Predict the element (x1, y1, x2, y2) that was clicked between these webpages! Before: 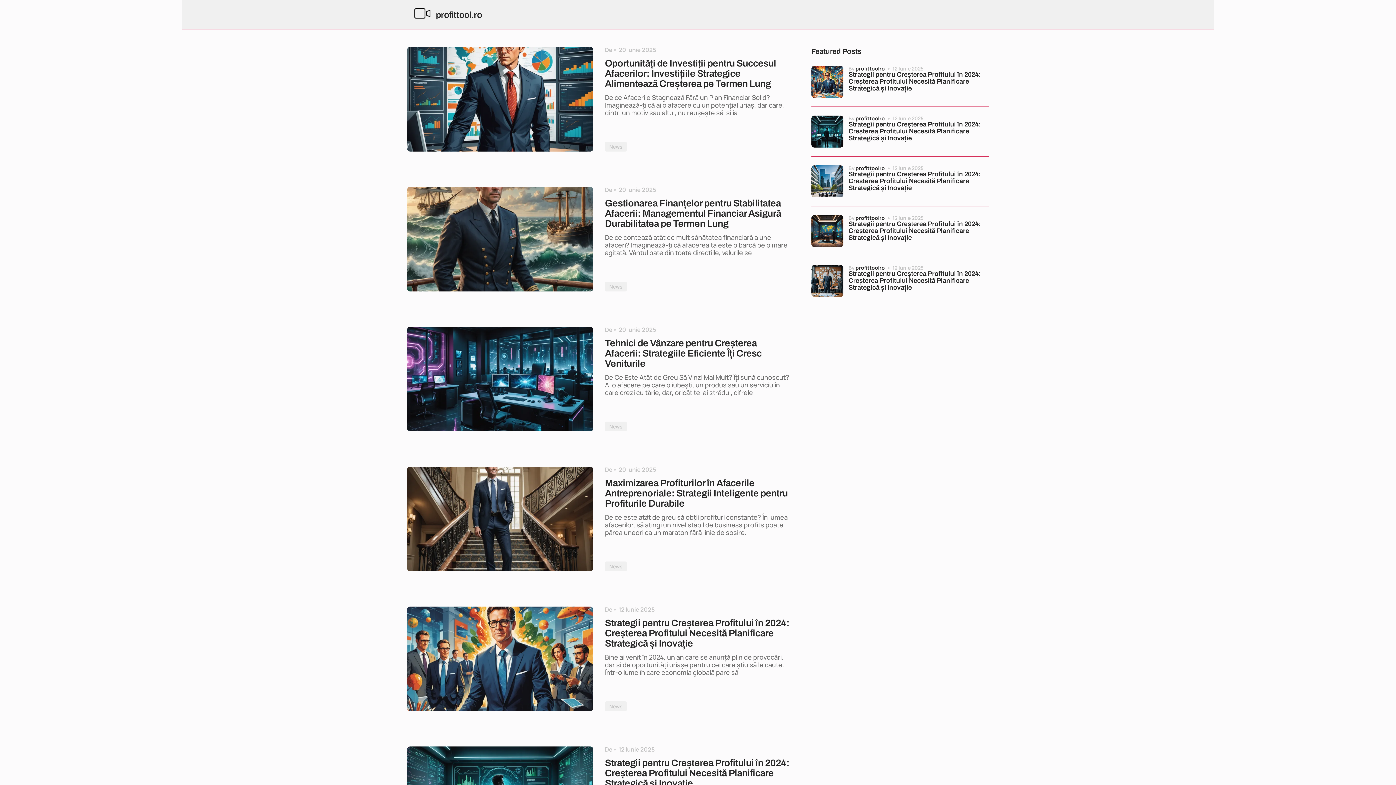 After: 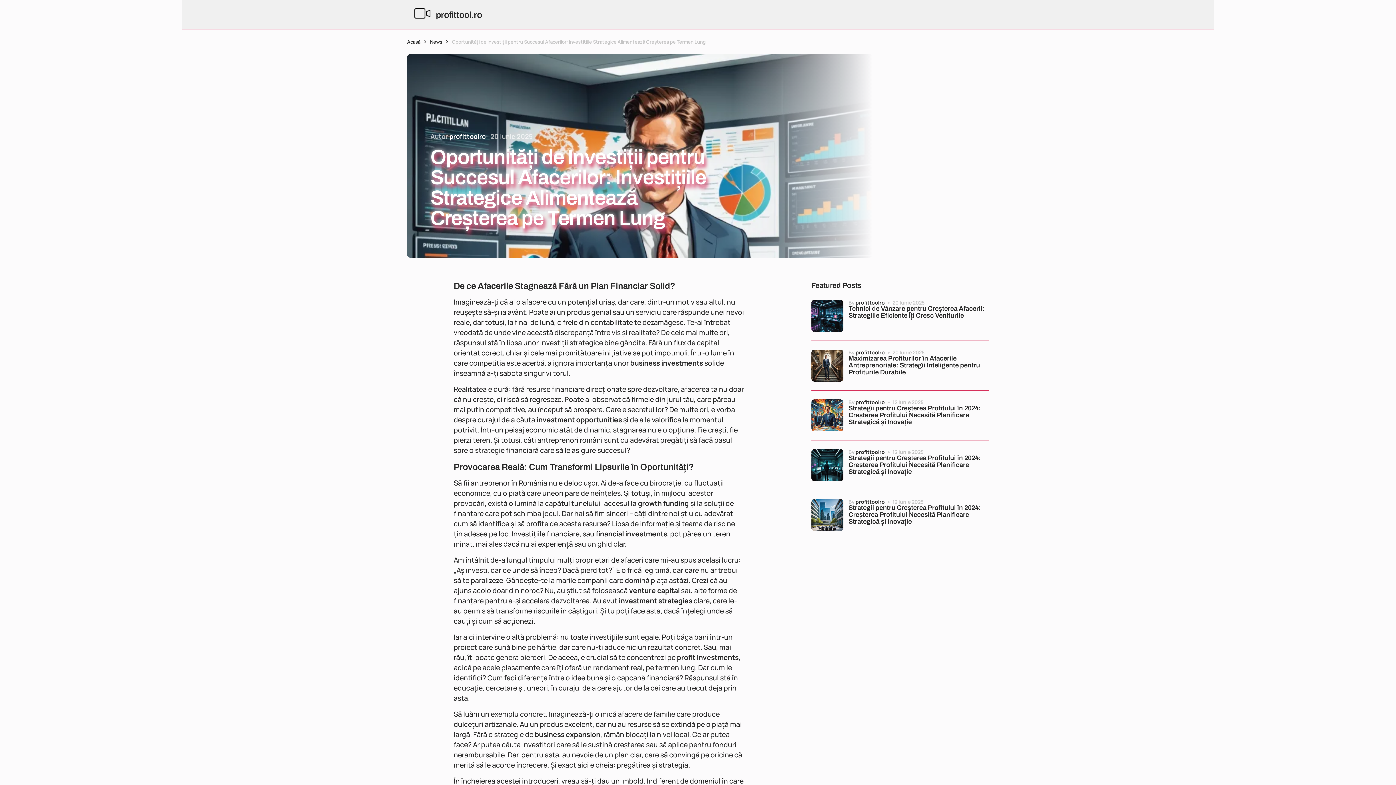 Action: bbox: (407, 46, 593, 151)